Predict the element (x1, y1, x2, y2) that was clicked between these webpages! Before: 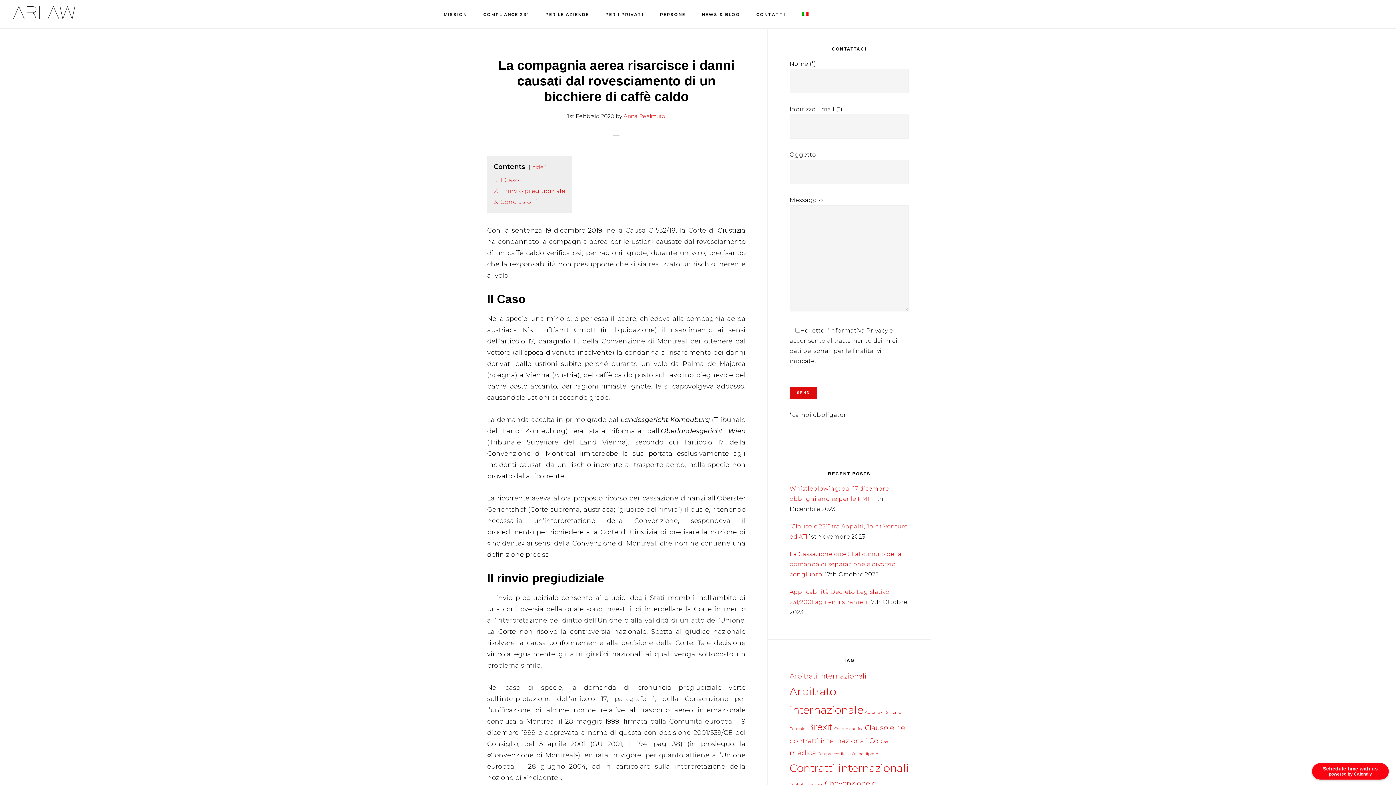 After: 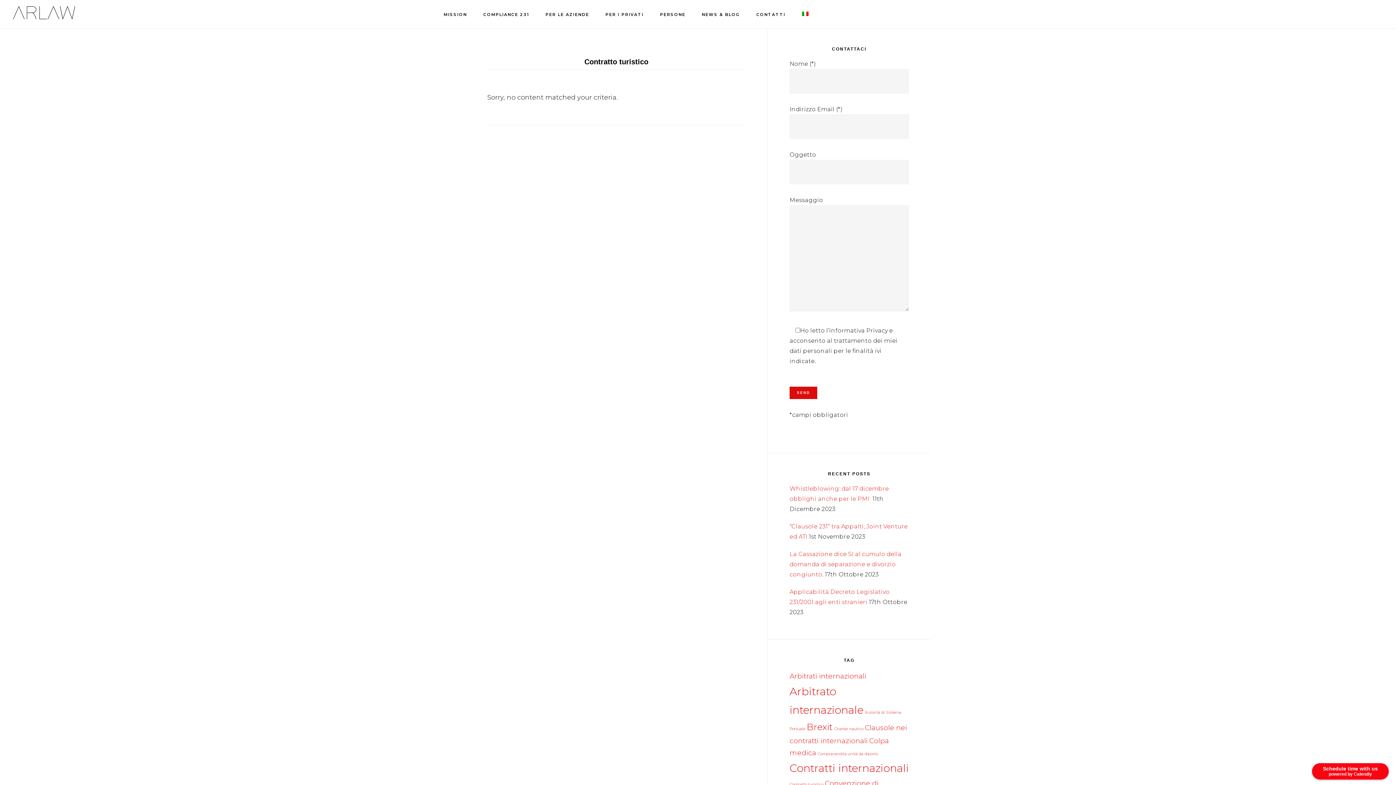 Action: label: Contratto turistico (1 elemento) bbox: (789, 782, 823, 787)